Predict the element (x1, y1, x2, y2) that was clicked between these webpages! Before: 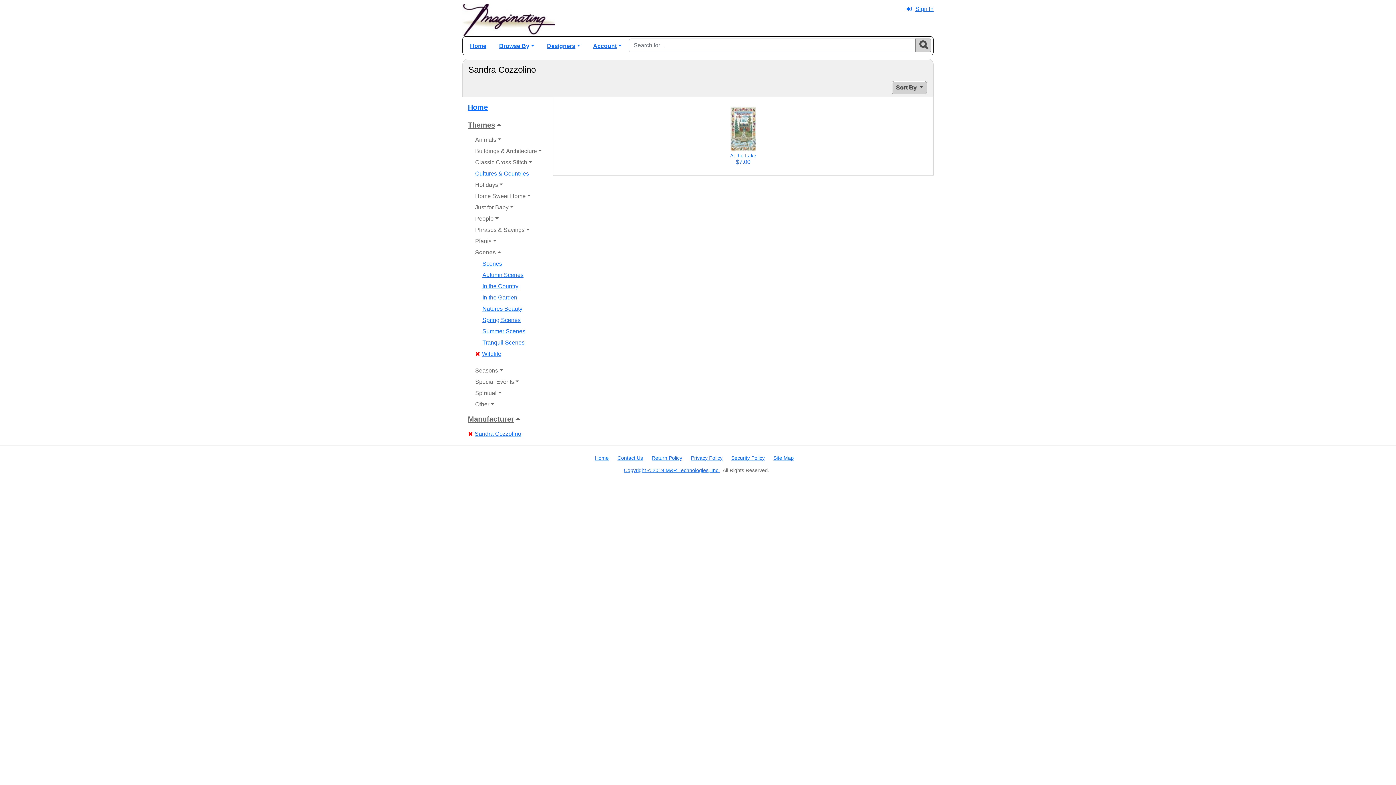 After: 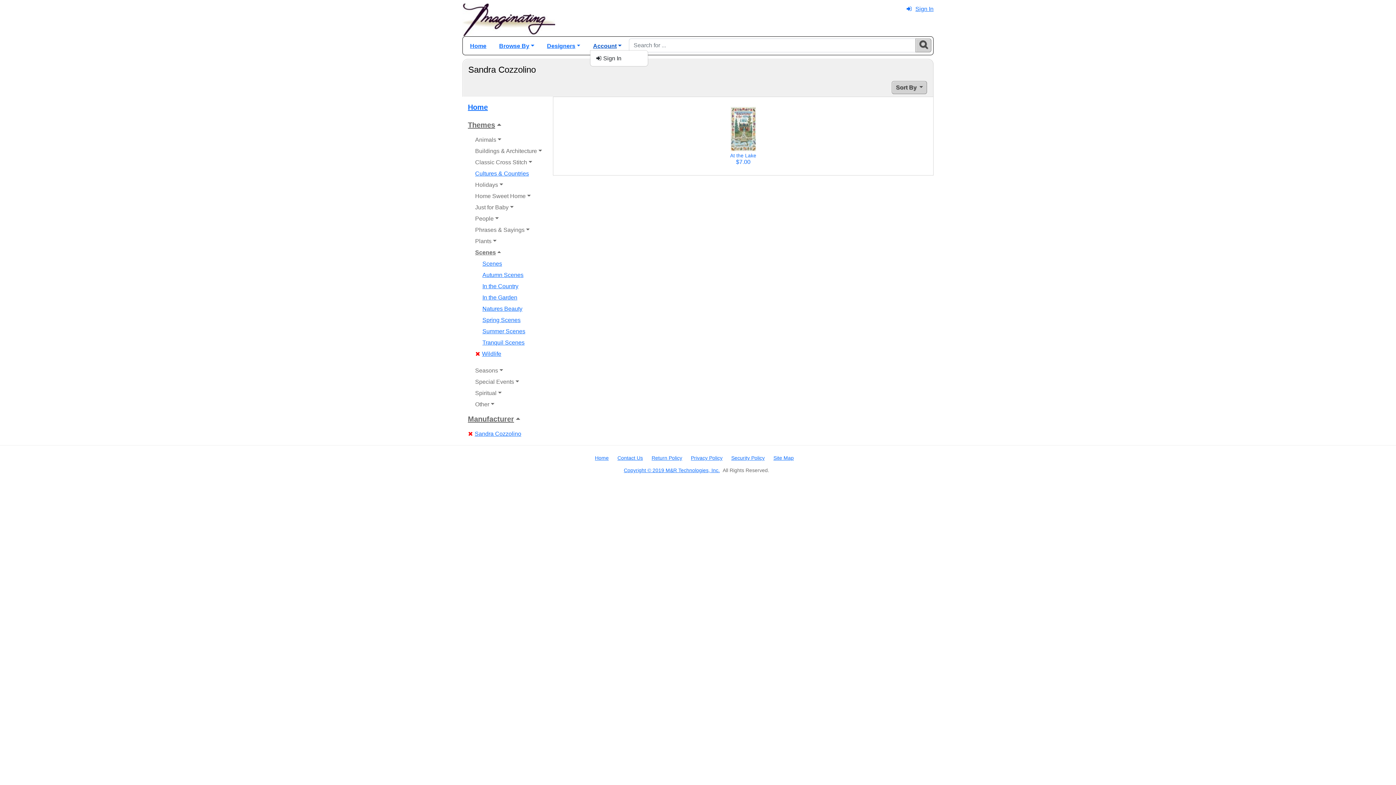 Action: label: Account bbox: (590, 41, 624, 50)